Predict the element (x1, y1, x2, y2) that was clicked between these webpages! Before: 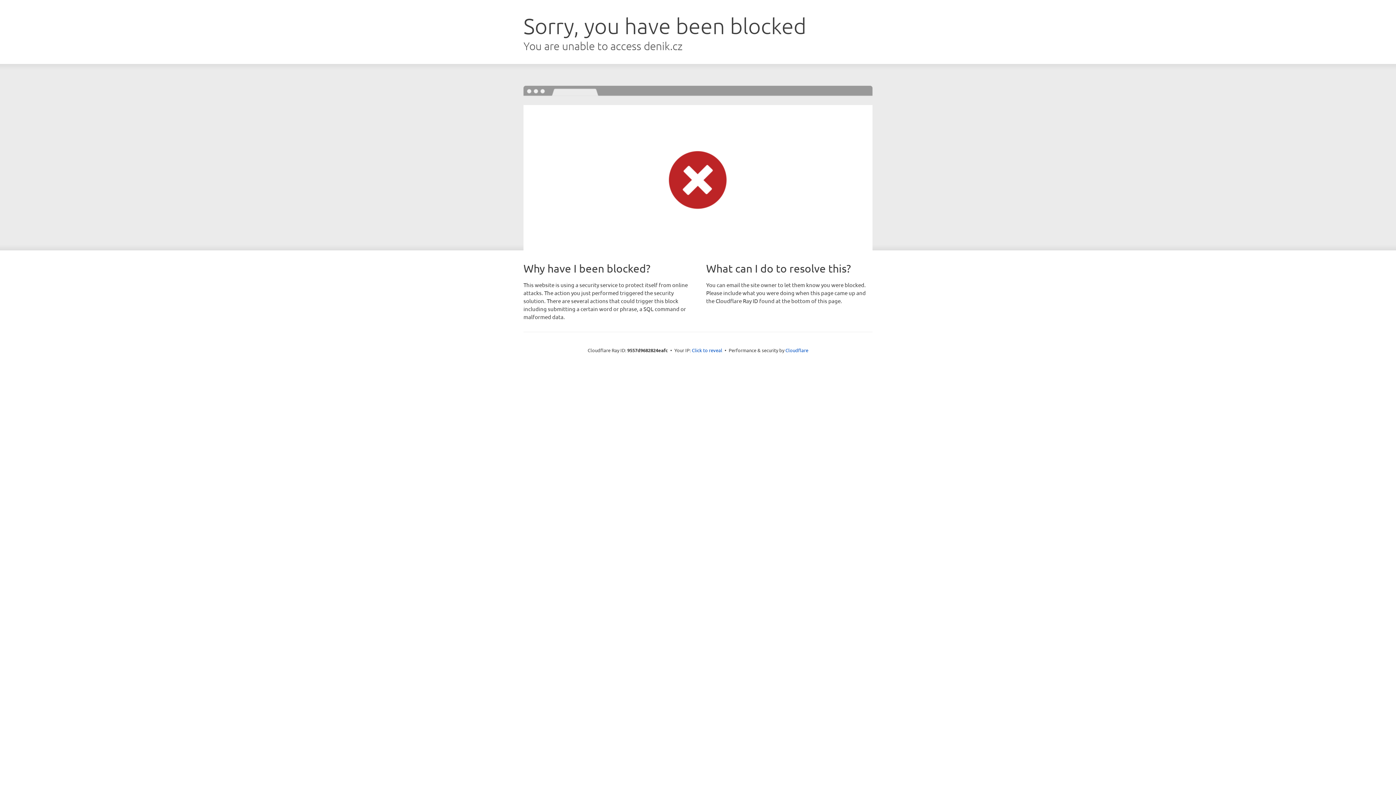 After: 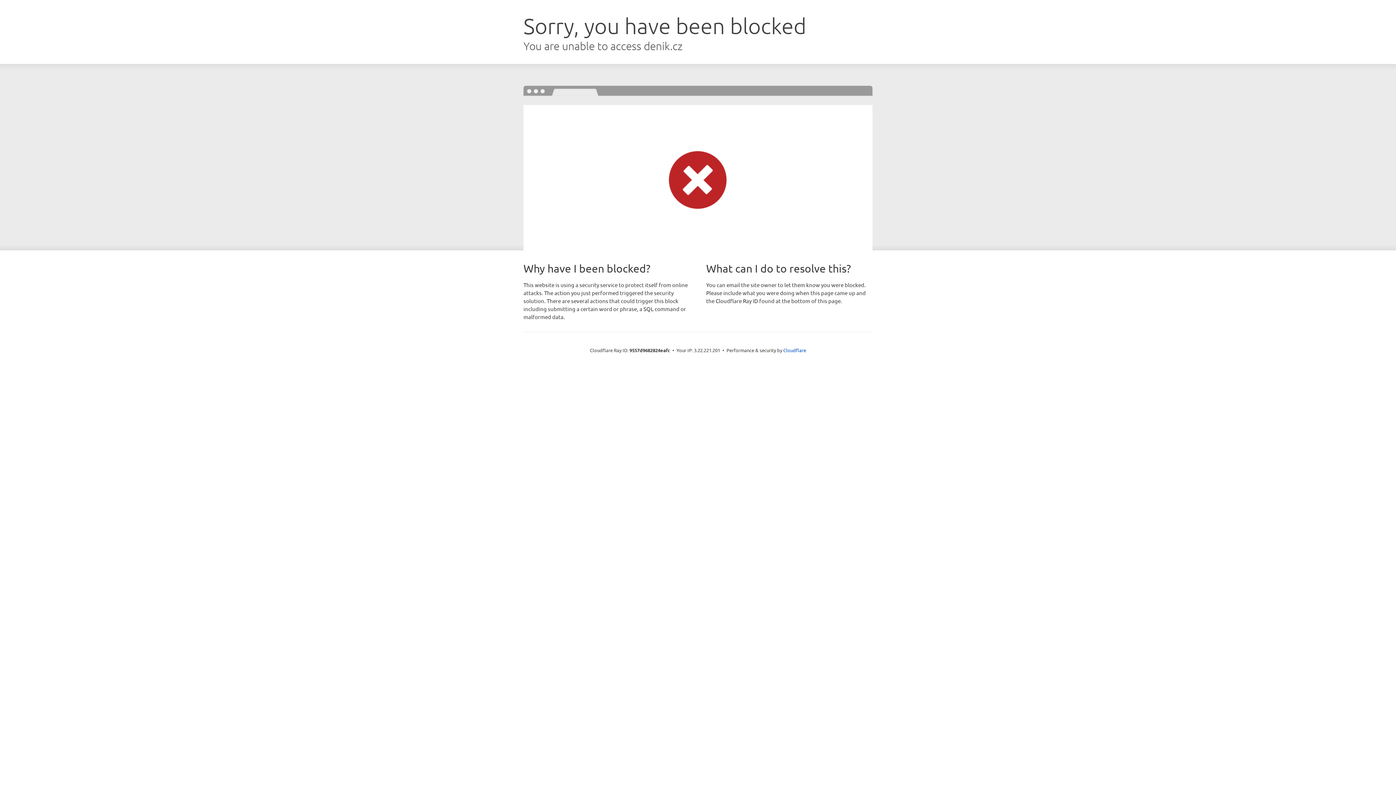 Action: label: Click to reveal bbox: (692, 346, 722, 353)